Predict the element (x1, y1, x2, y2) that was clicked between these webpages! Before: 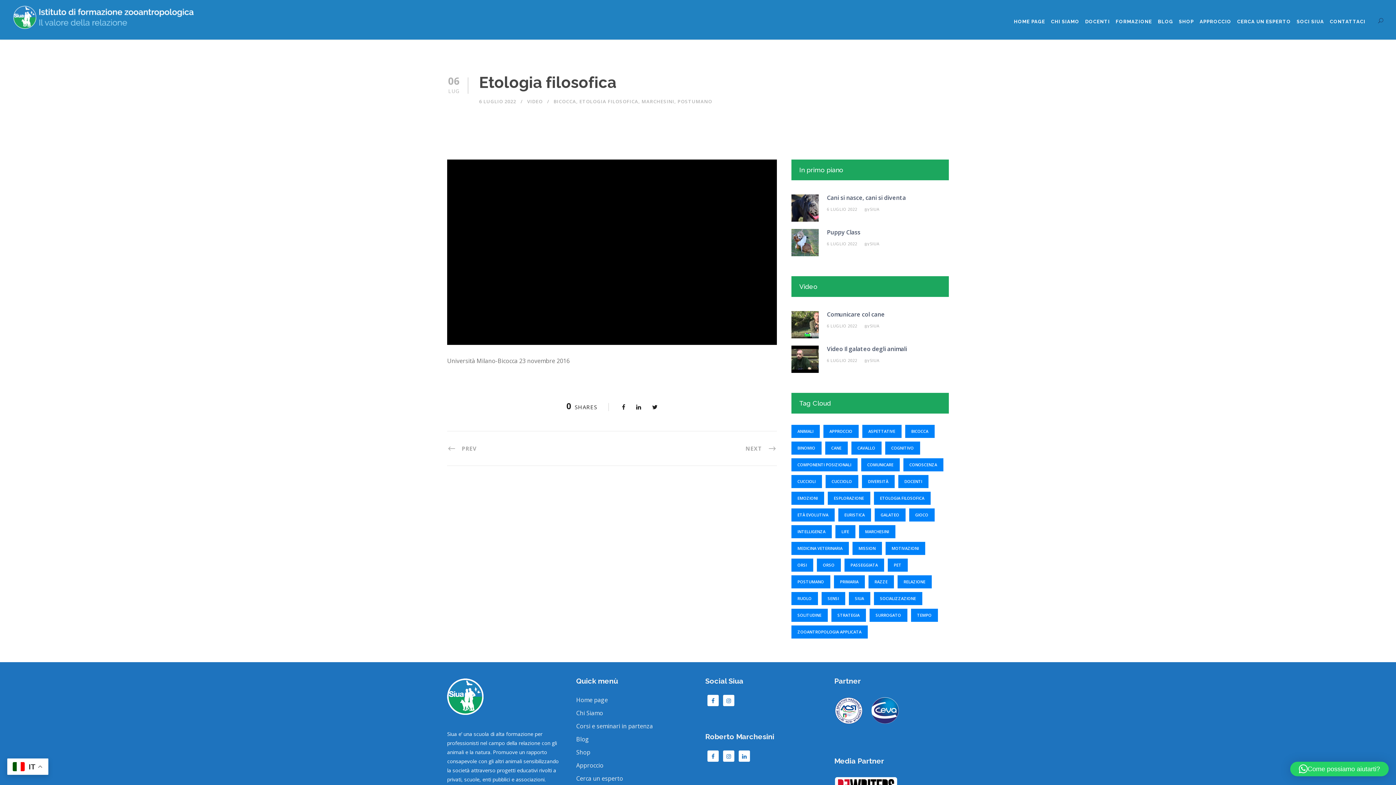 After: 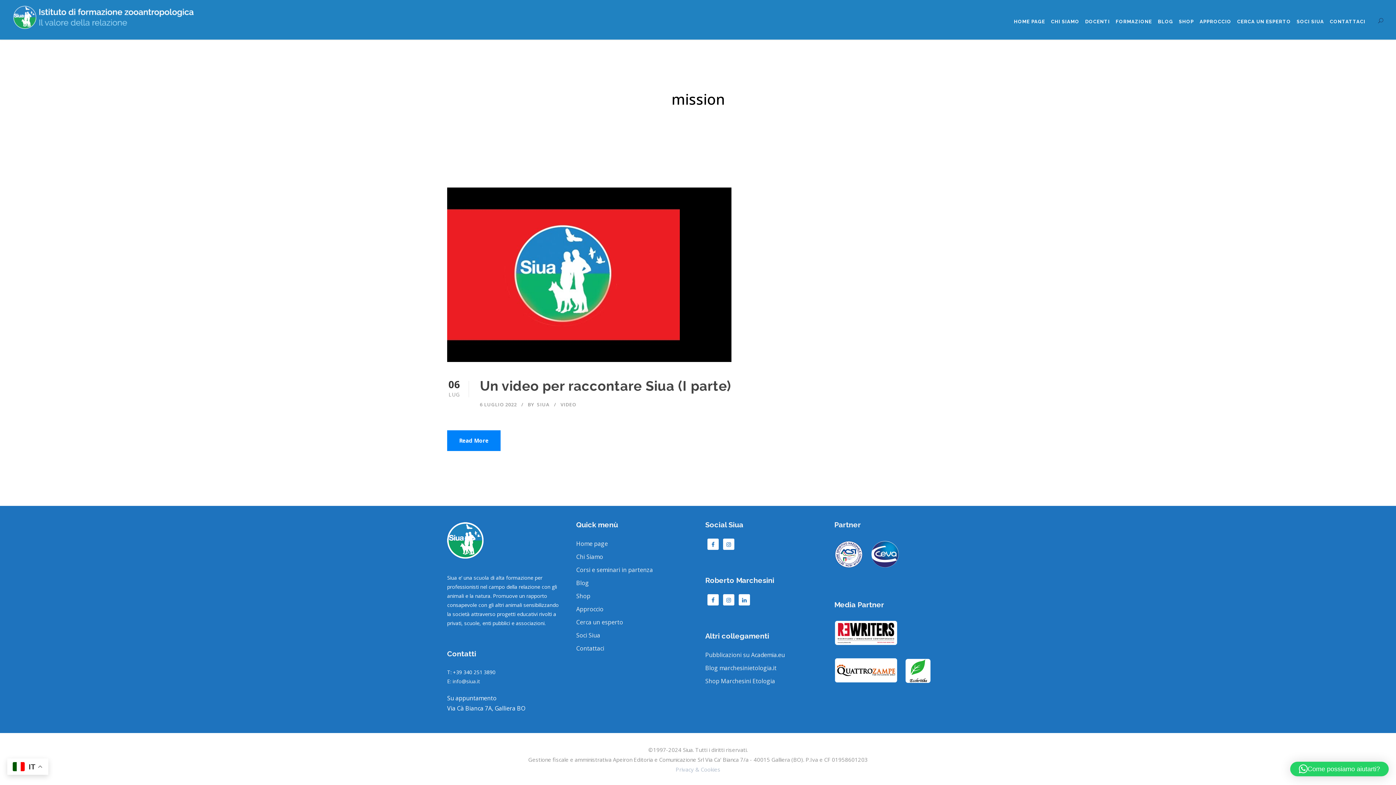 Action: label: mission (1 elemento) bbox: (852, 542, 882, 555)